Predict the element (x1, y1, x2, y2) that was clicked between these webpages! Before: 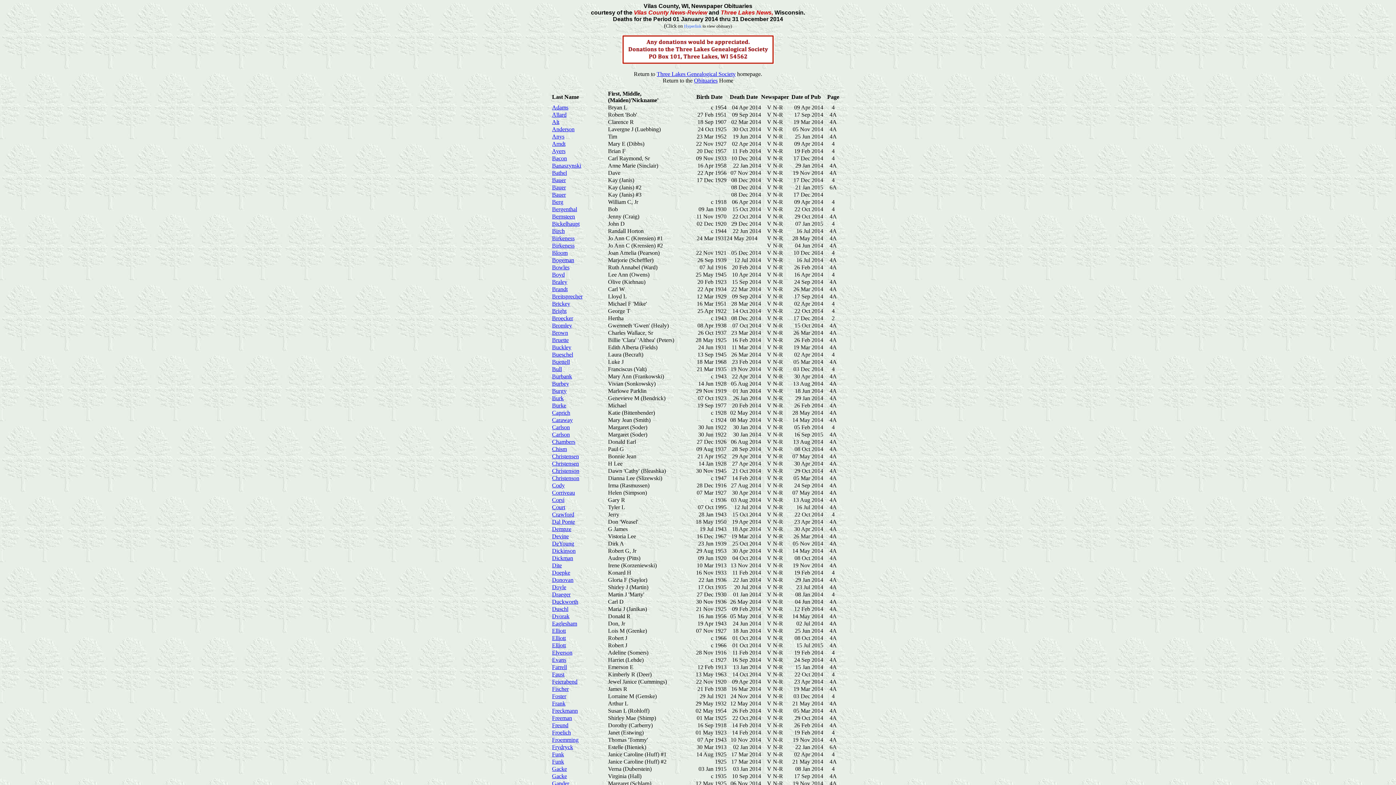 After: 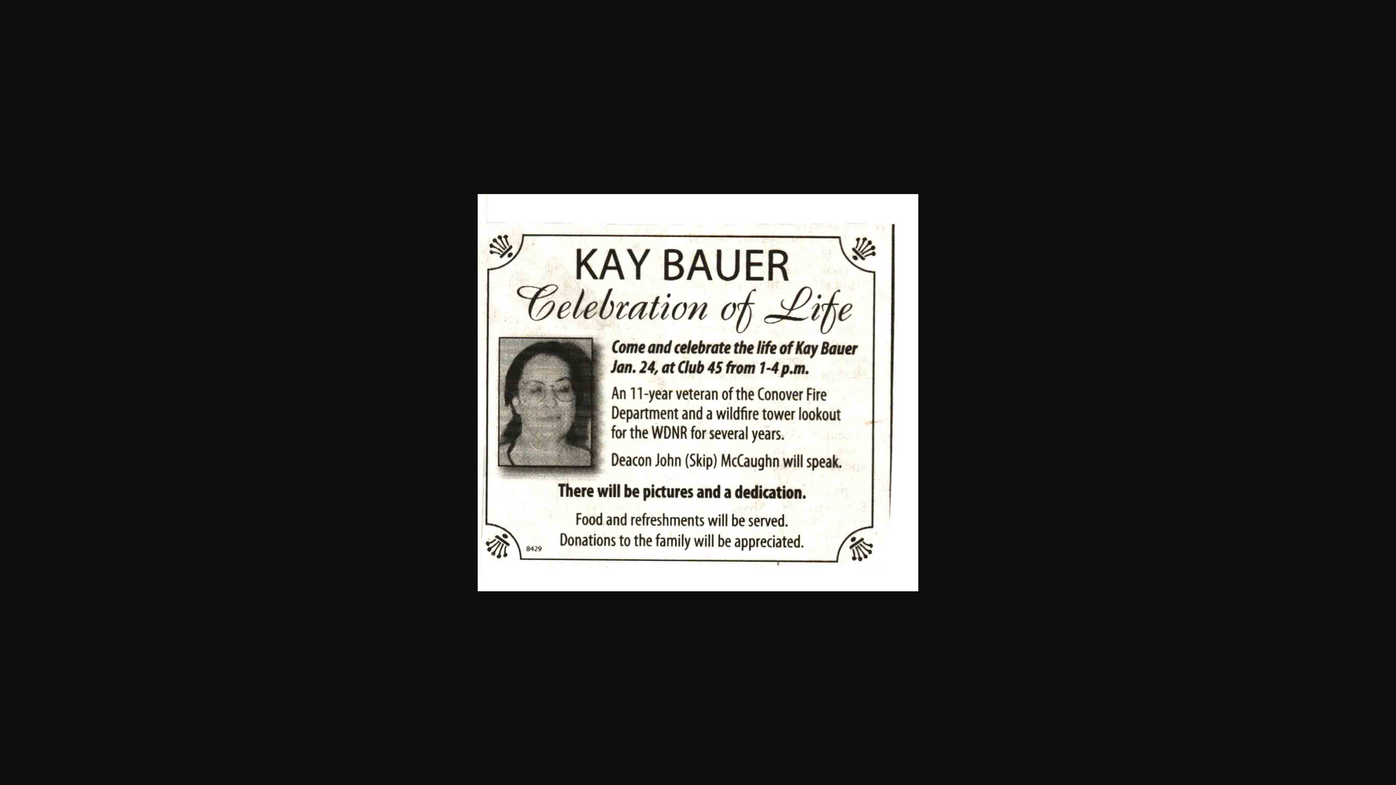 Action: bbox: (552, 191, 566, 197) label: Bauer